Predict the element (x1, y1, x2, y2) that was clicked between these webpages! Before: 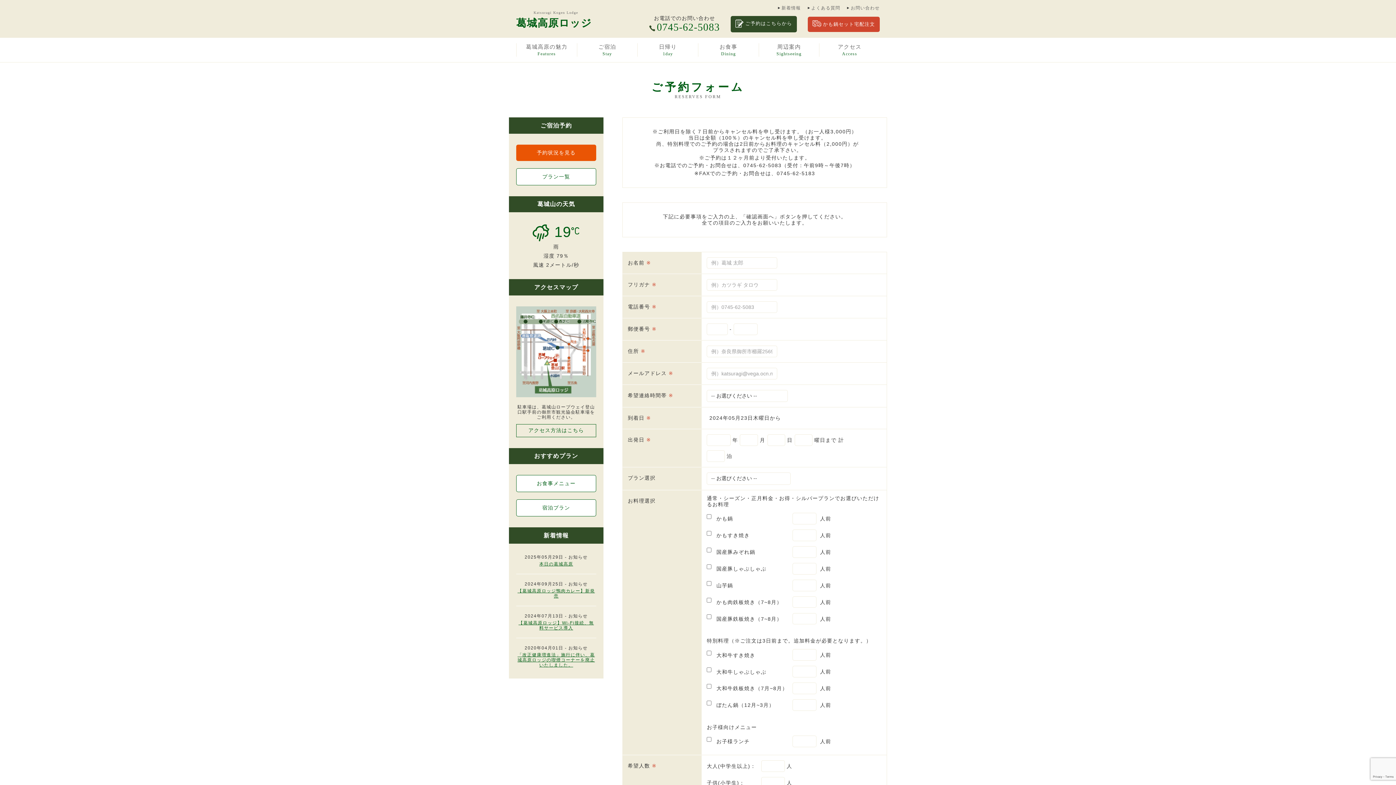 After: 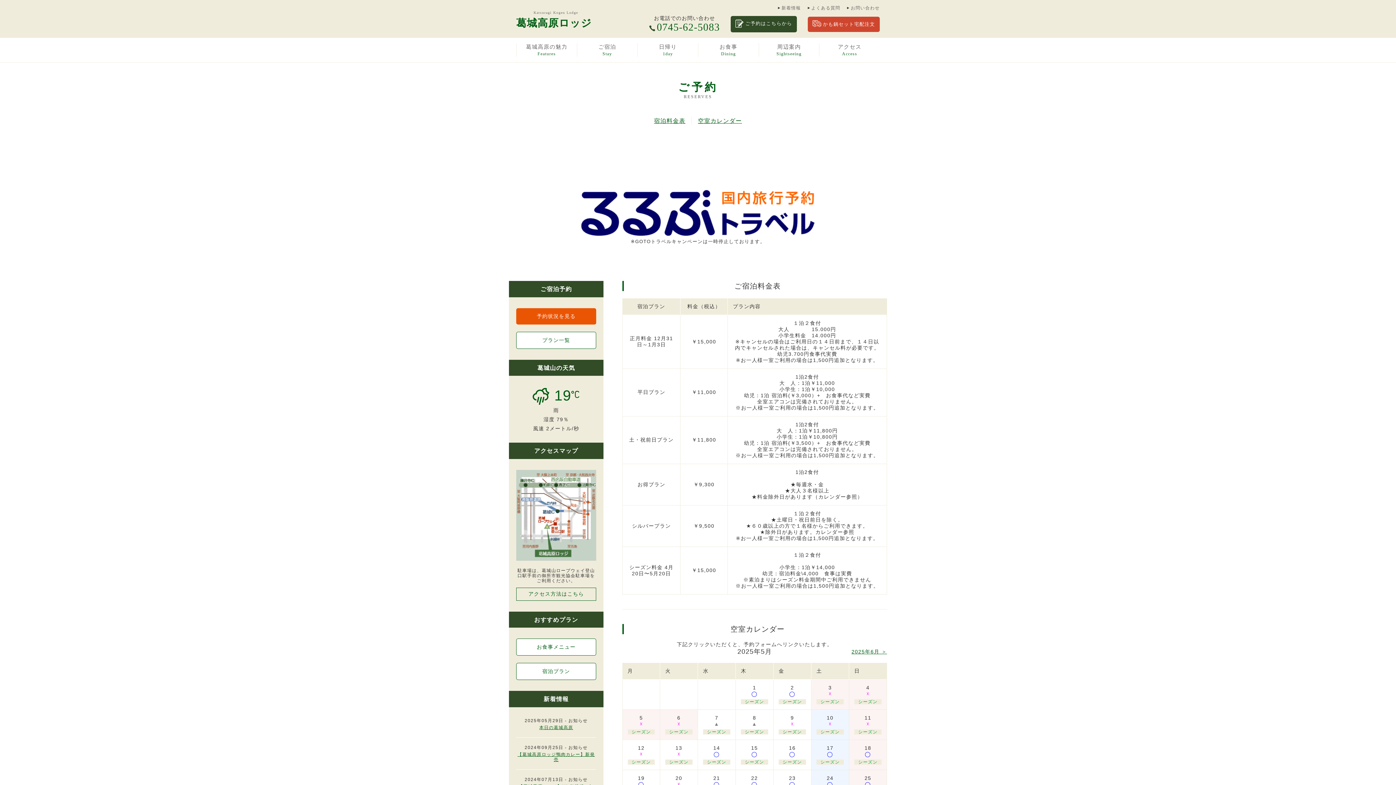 Action: label: 予約状況を見る bbox: (516, 144, 596, 160)